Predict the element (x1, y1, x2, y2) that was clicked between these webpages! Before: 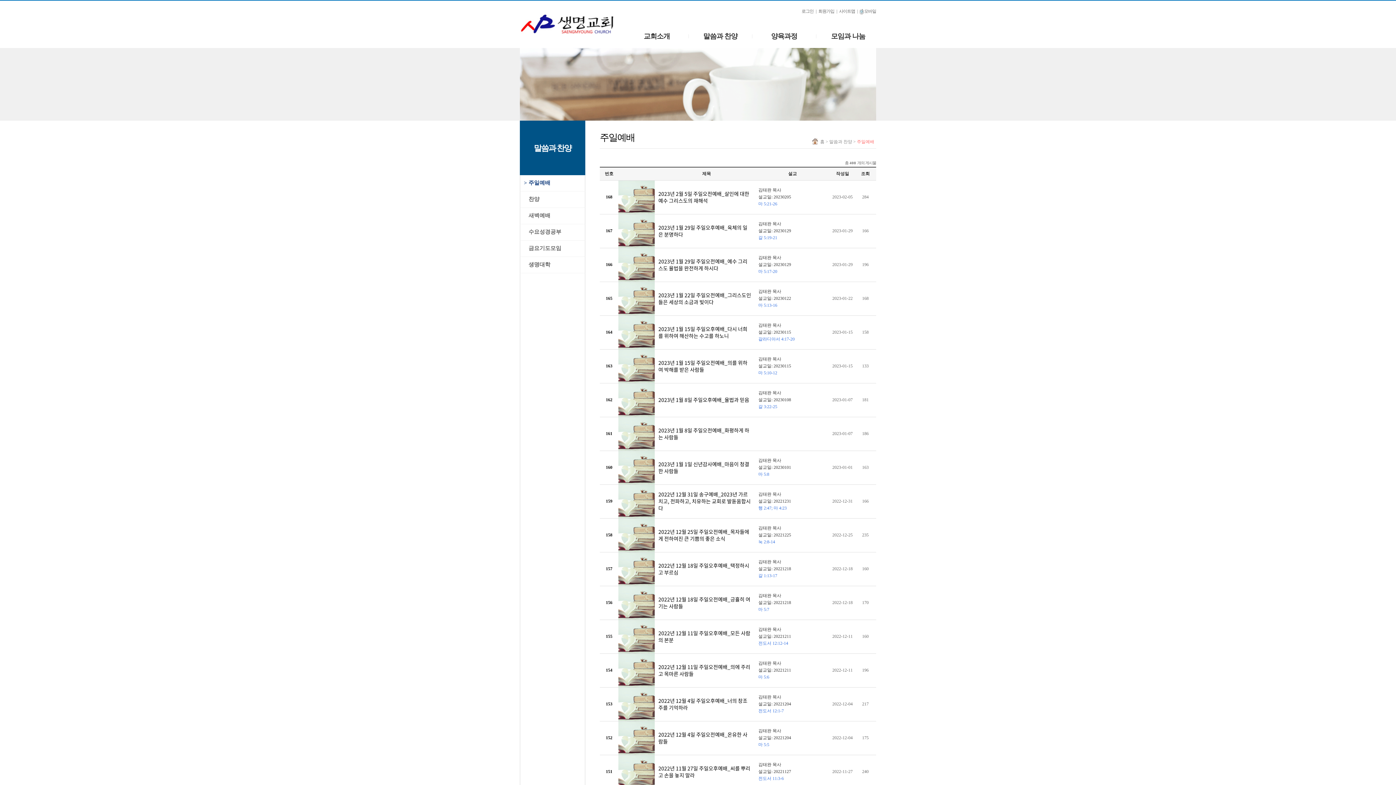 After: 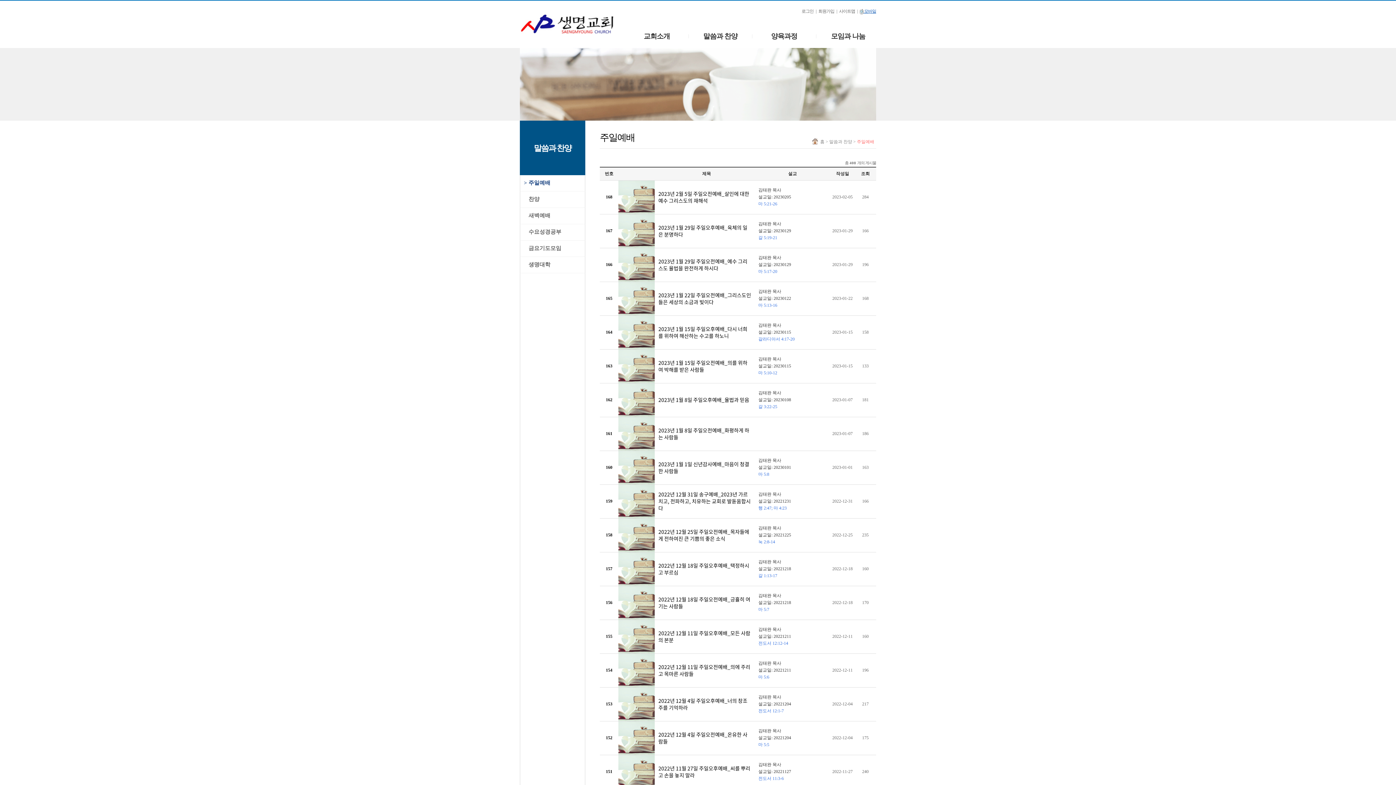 Action: bbox: (860, 8, 876, 13) label:  모바일